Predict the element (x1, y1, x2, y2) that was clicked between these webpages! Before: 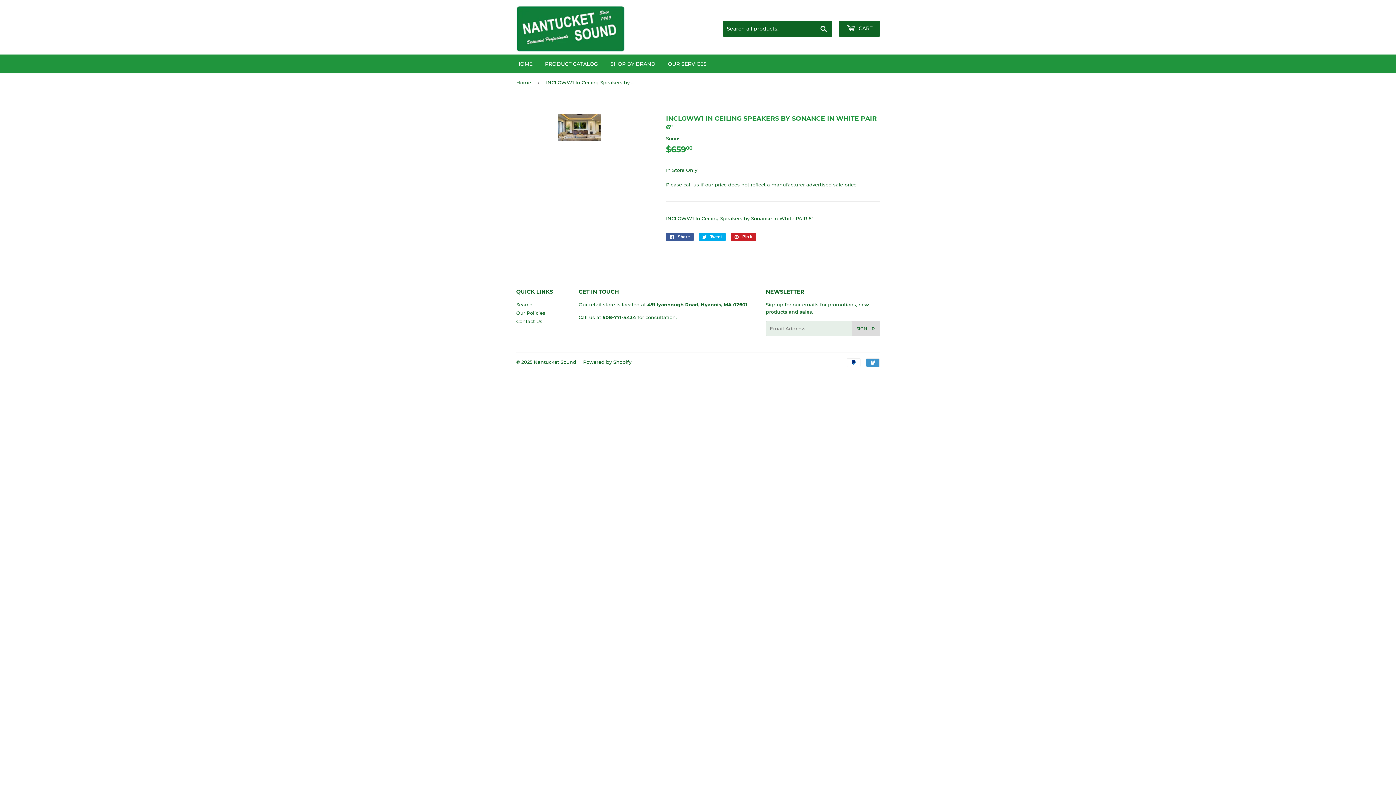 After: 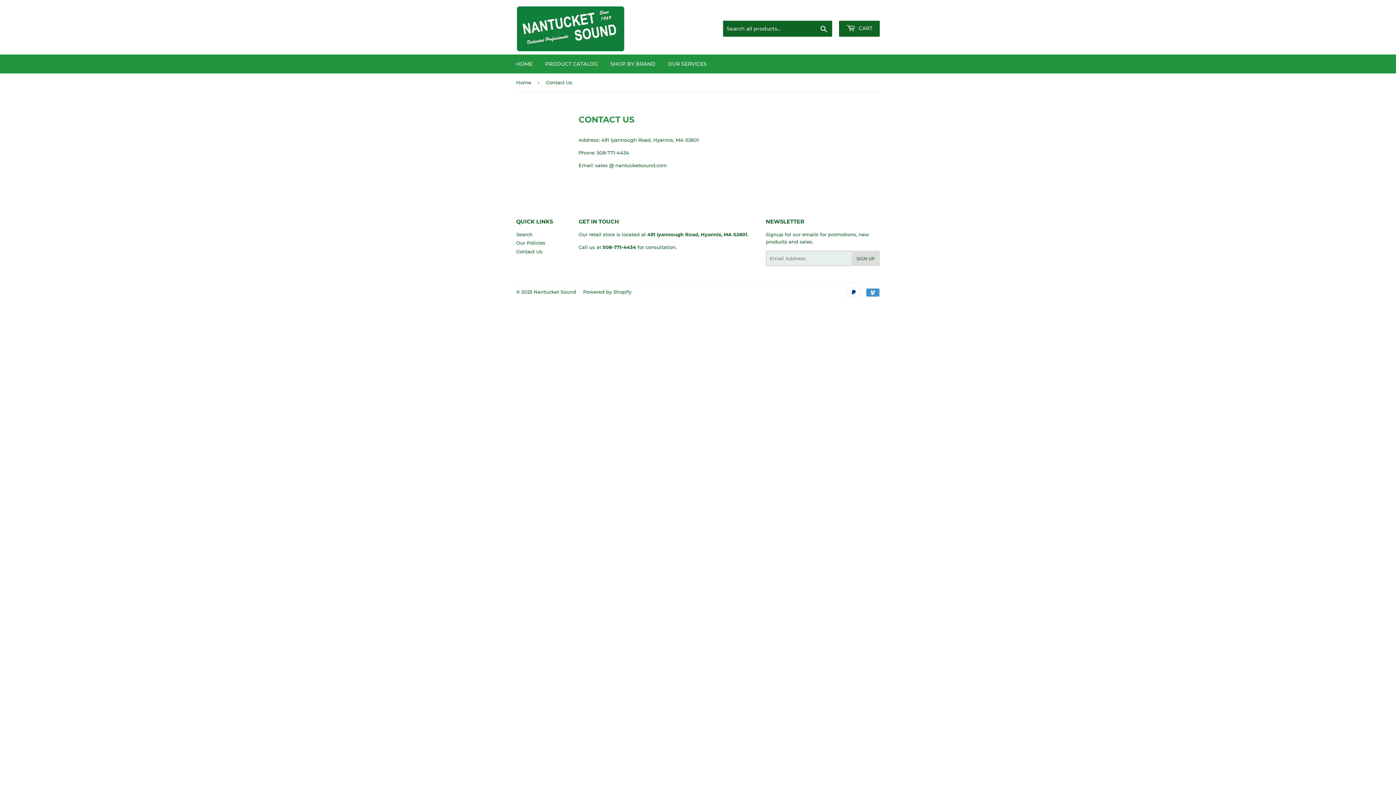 Action: bbox: (516, 318, 542, 324) label: Contact Us